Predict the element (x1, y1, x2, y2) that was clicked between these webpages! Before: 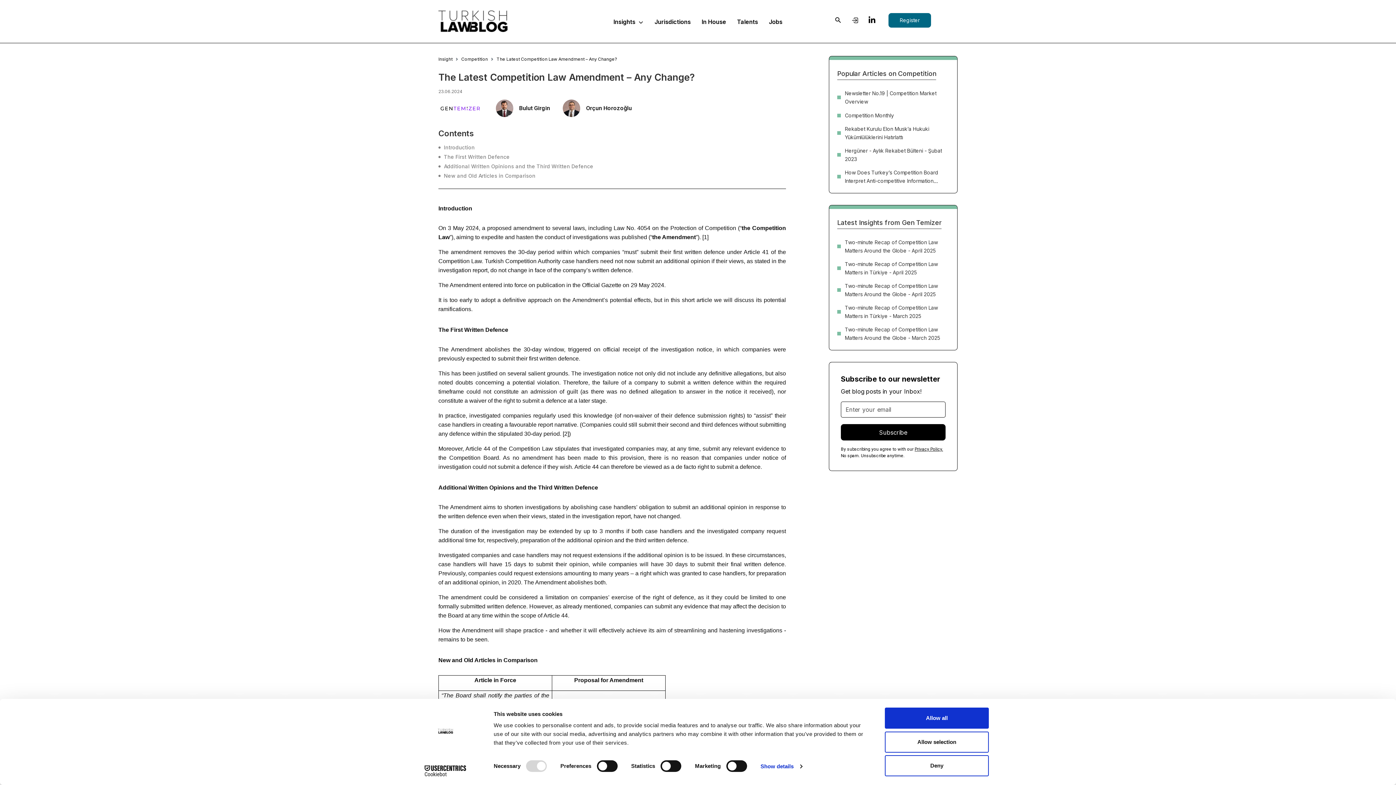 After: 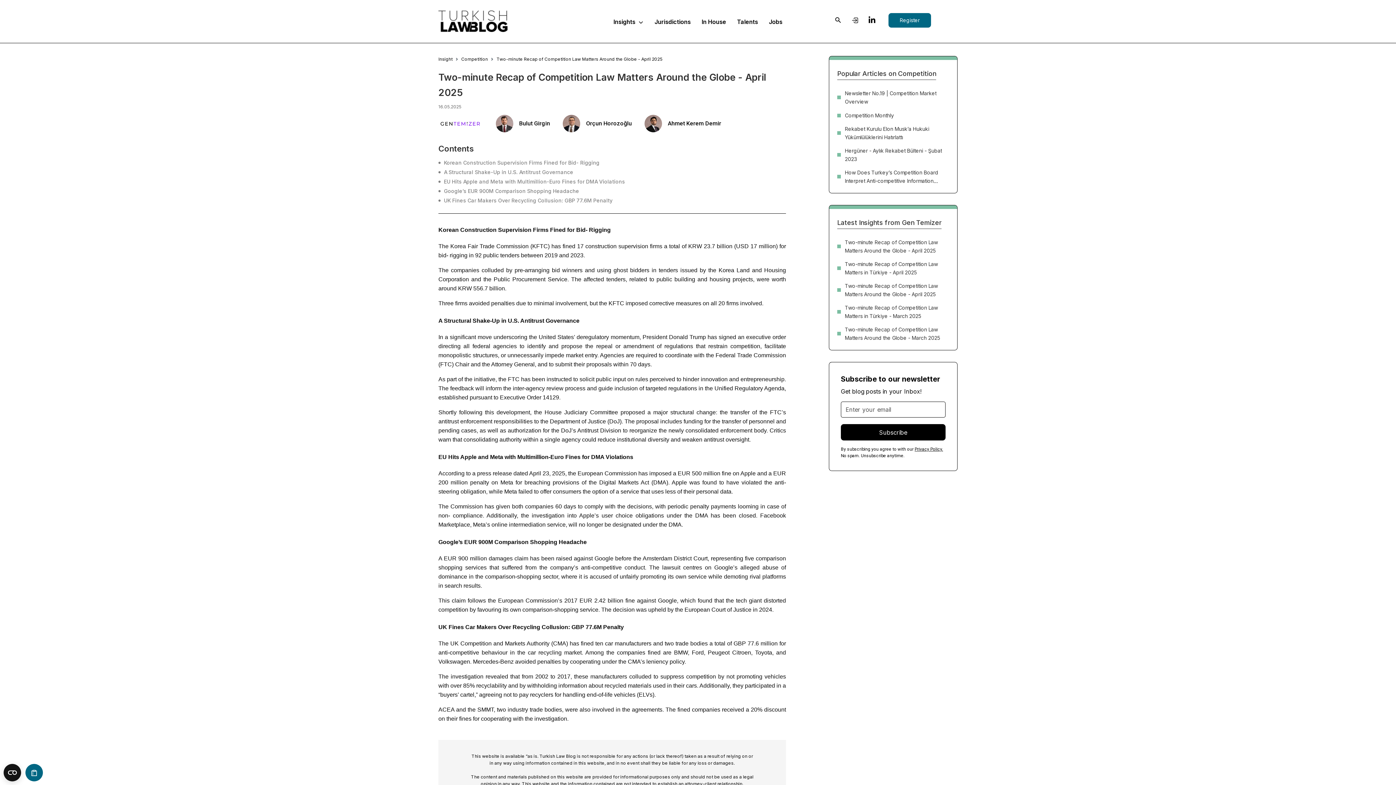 Action: bbox: (837, 281, 949, 298) label: Two-minute Recap of Competition Law Matters Around the Globe - April 2025